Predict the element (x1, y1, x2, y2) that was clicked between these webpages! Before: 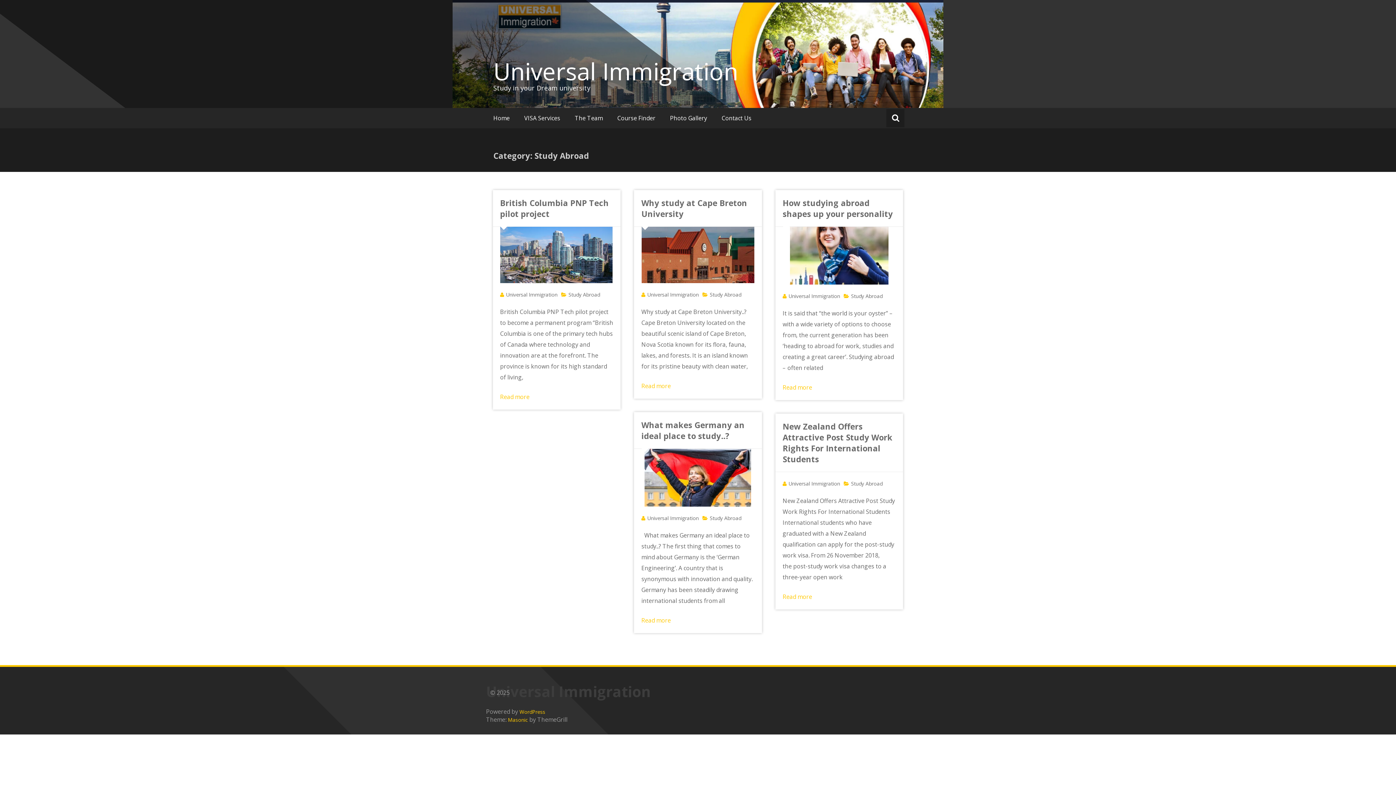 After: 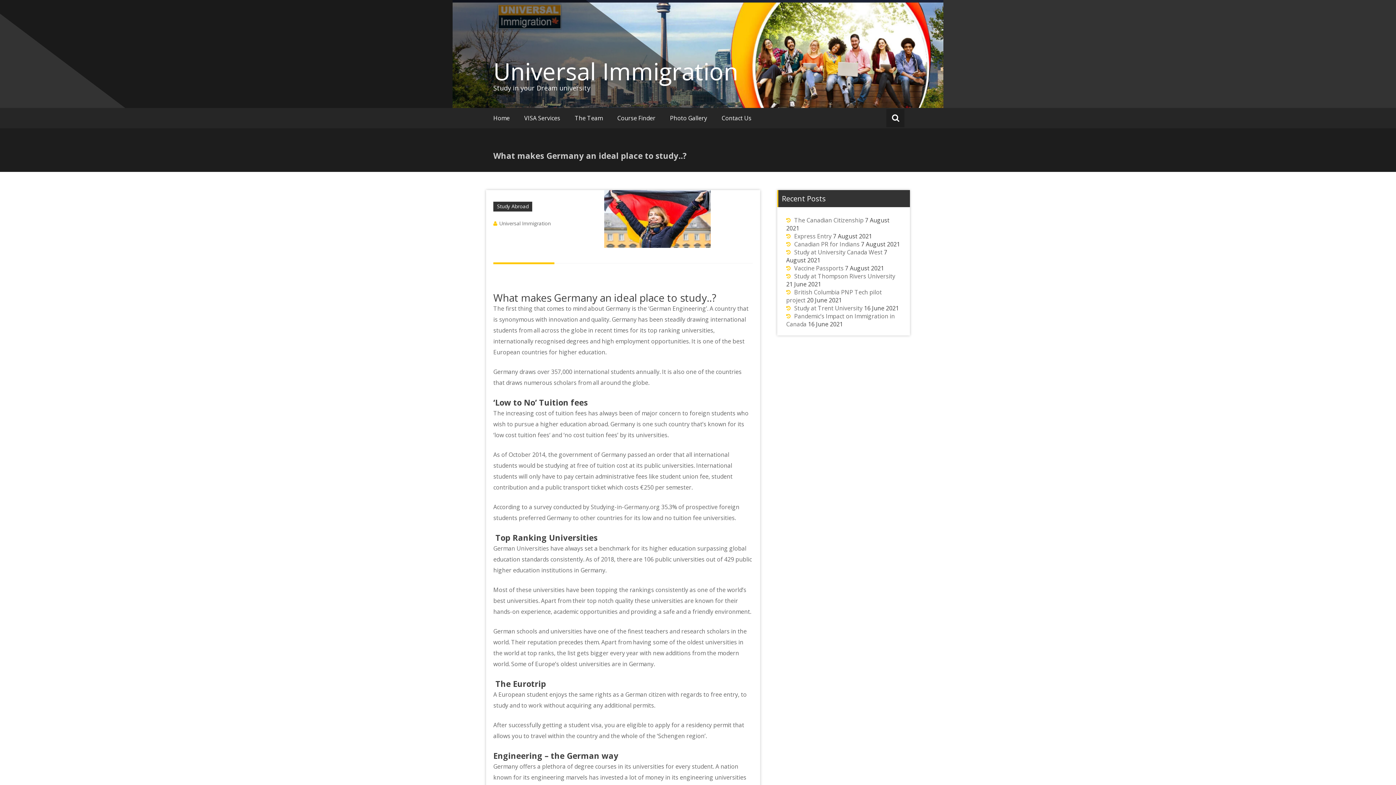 Action: label: Read more bbox: (641, 616, 671, 624)